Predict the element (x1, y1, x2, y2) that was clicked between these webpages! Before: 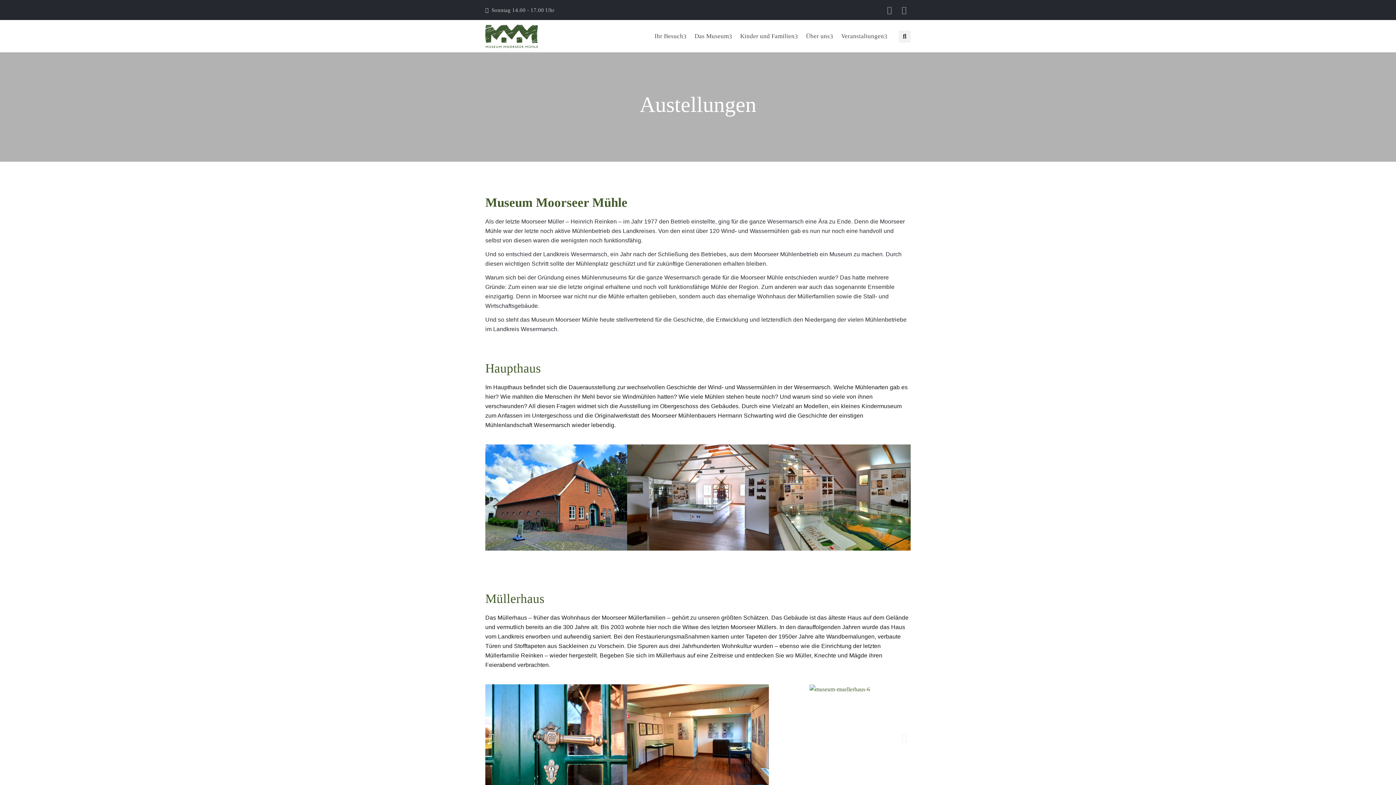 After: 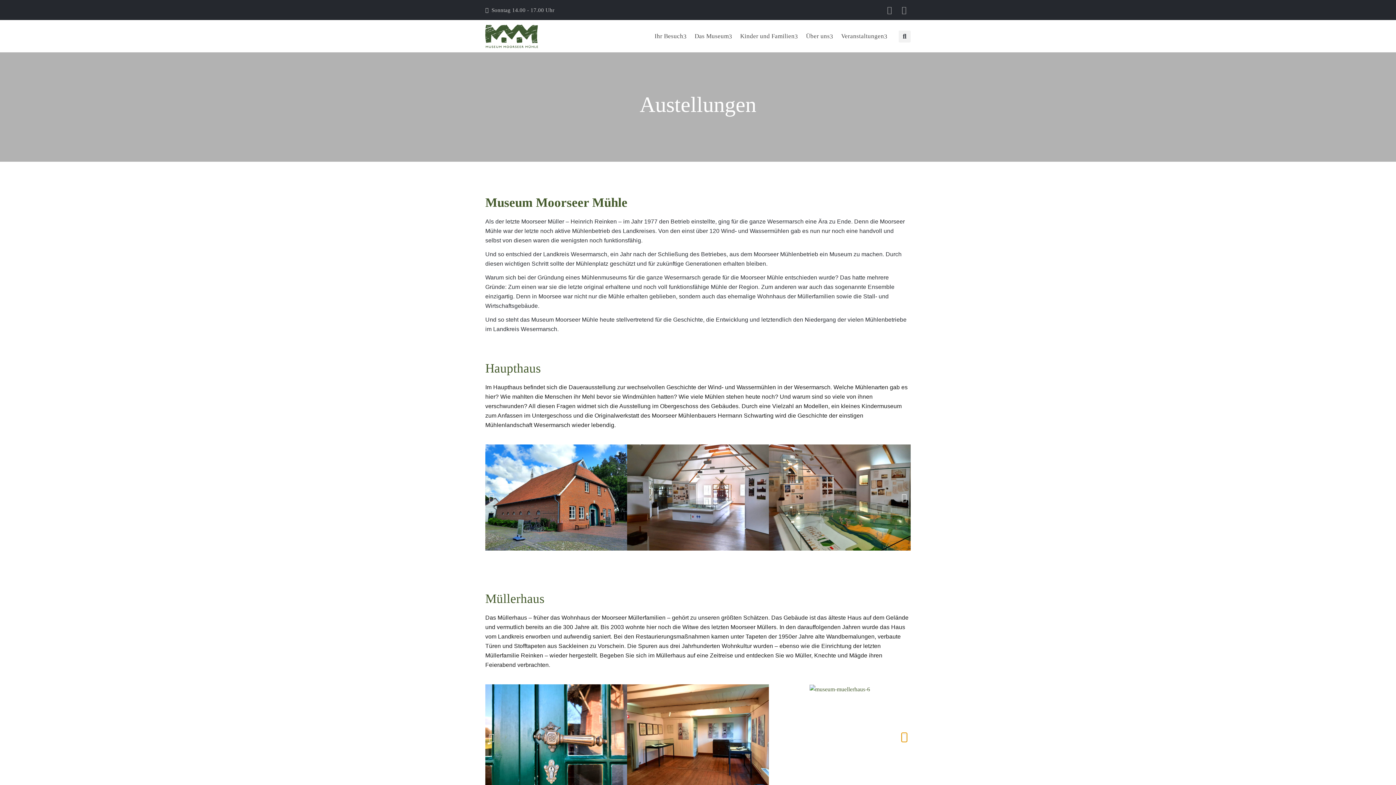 Action: bbox: (901, 733, 907, 742)